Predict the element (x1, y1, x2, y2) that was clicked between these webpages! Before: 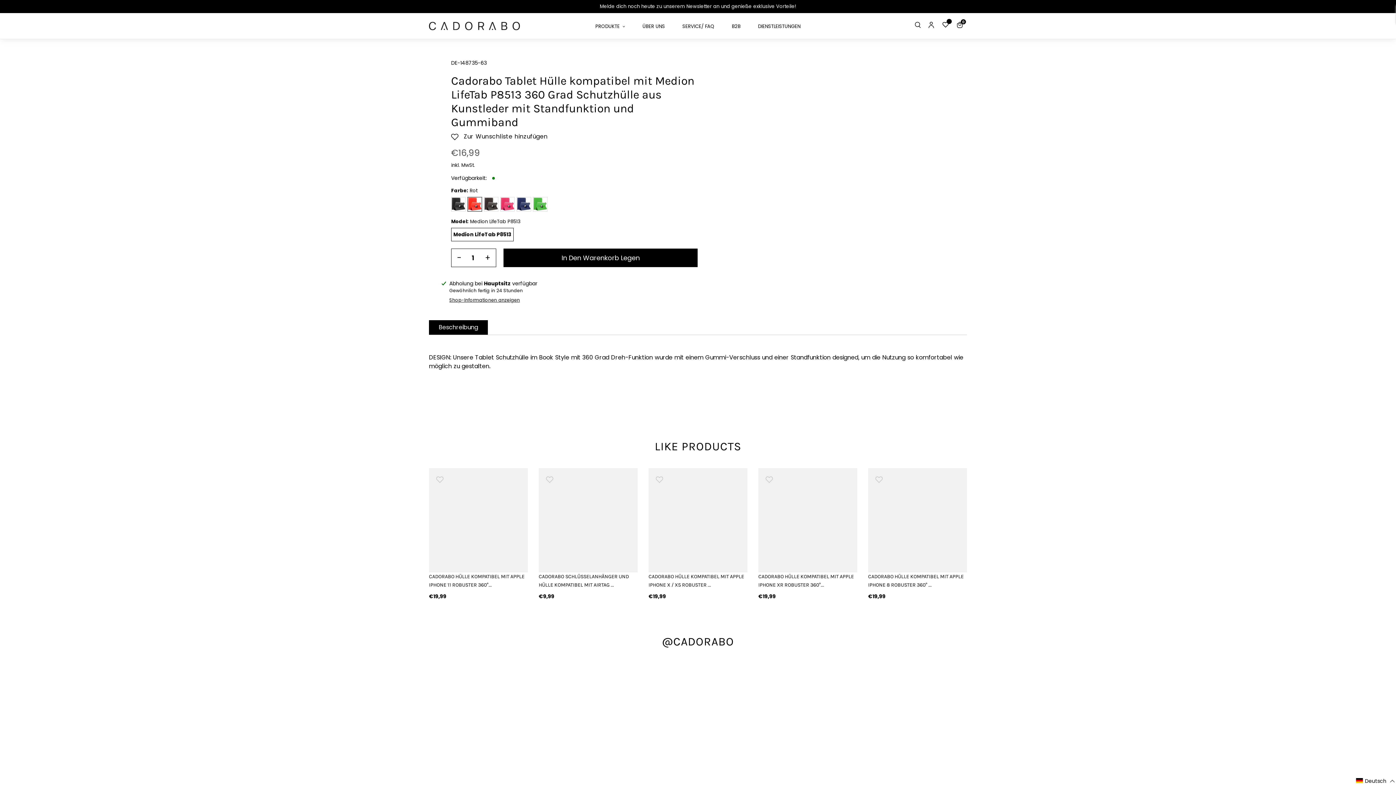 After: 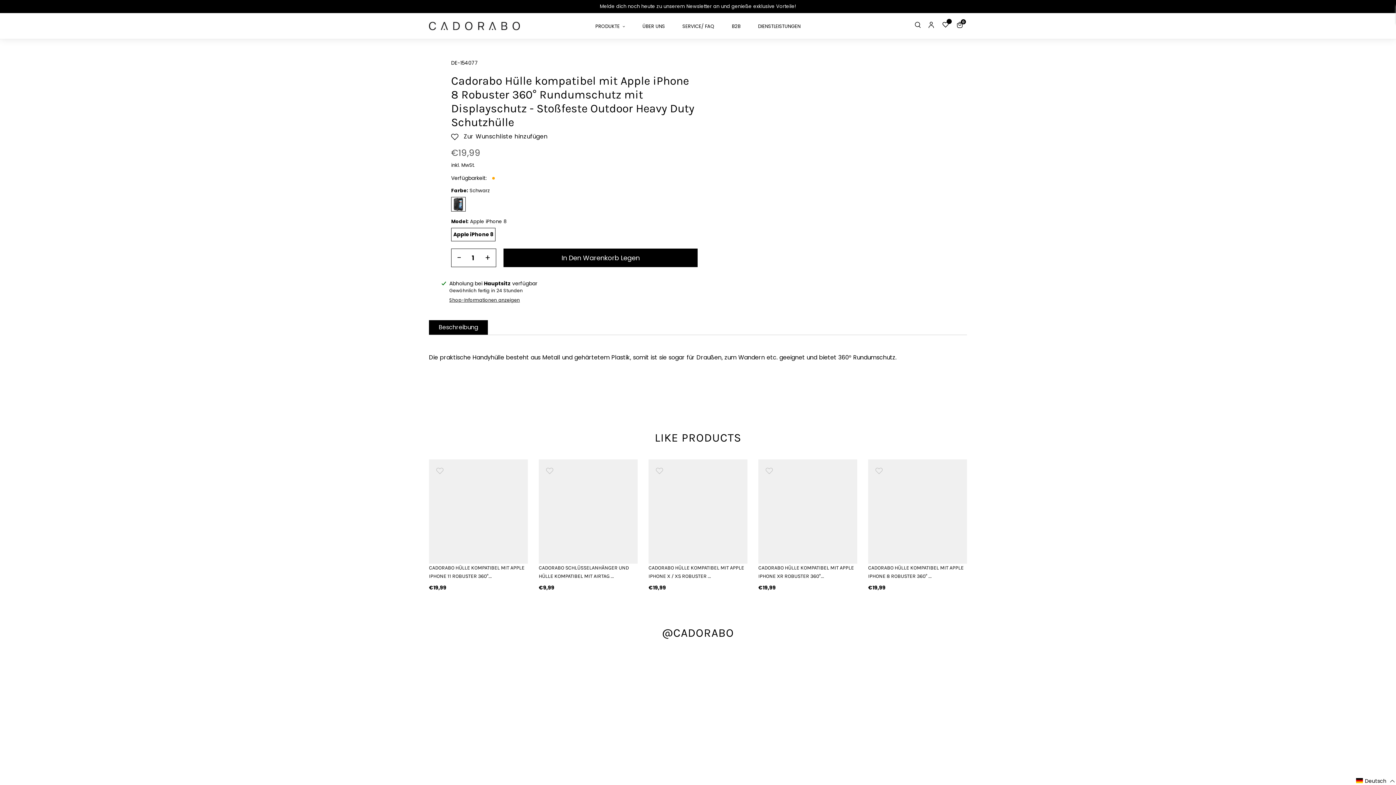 Action: bbox: (868, 468, 967, 567)